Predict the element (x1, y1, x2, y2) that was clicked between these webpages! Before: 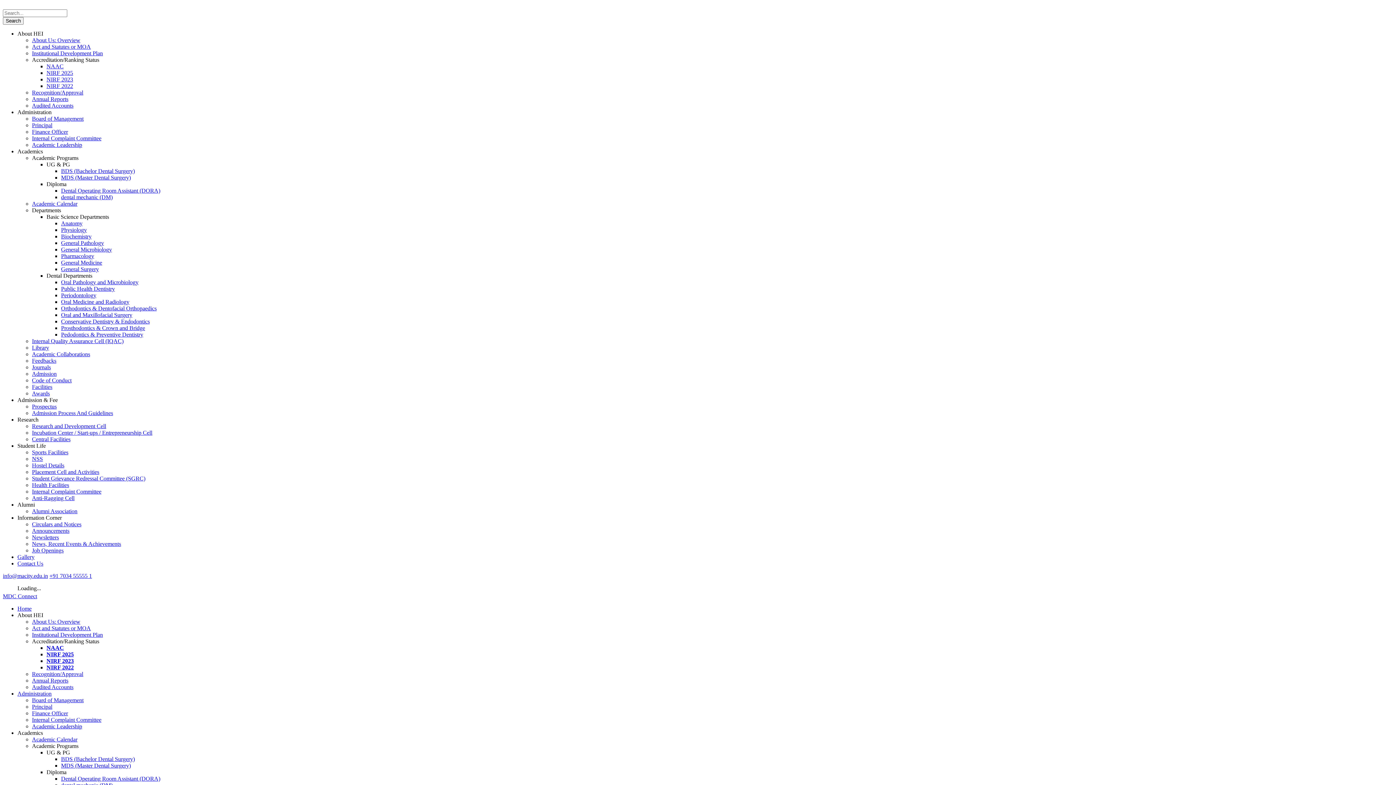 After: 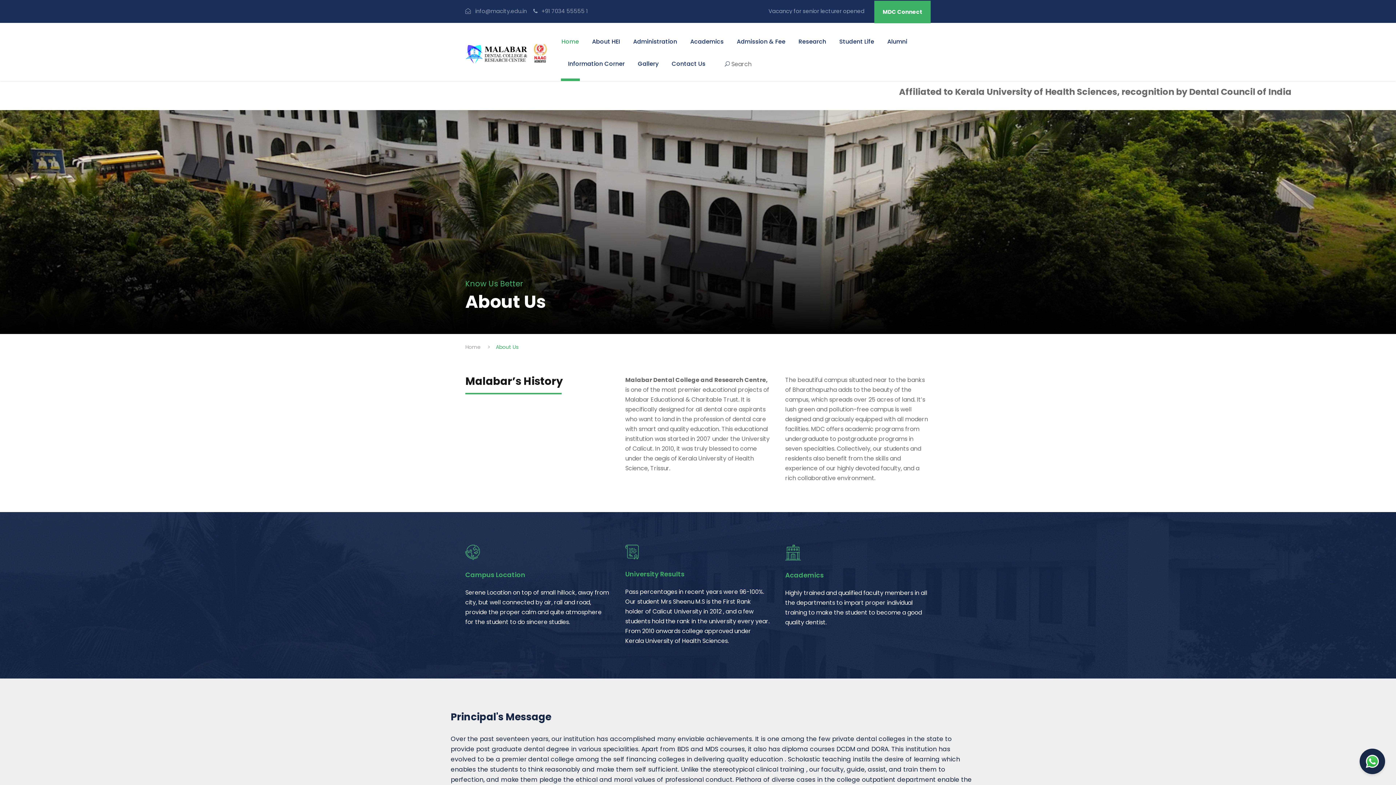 Action: bbox: (32, 618, 80, 625) label: About Us: Overview